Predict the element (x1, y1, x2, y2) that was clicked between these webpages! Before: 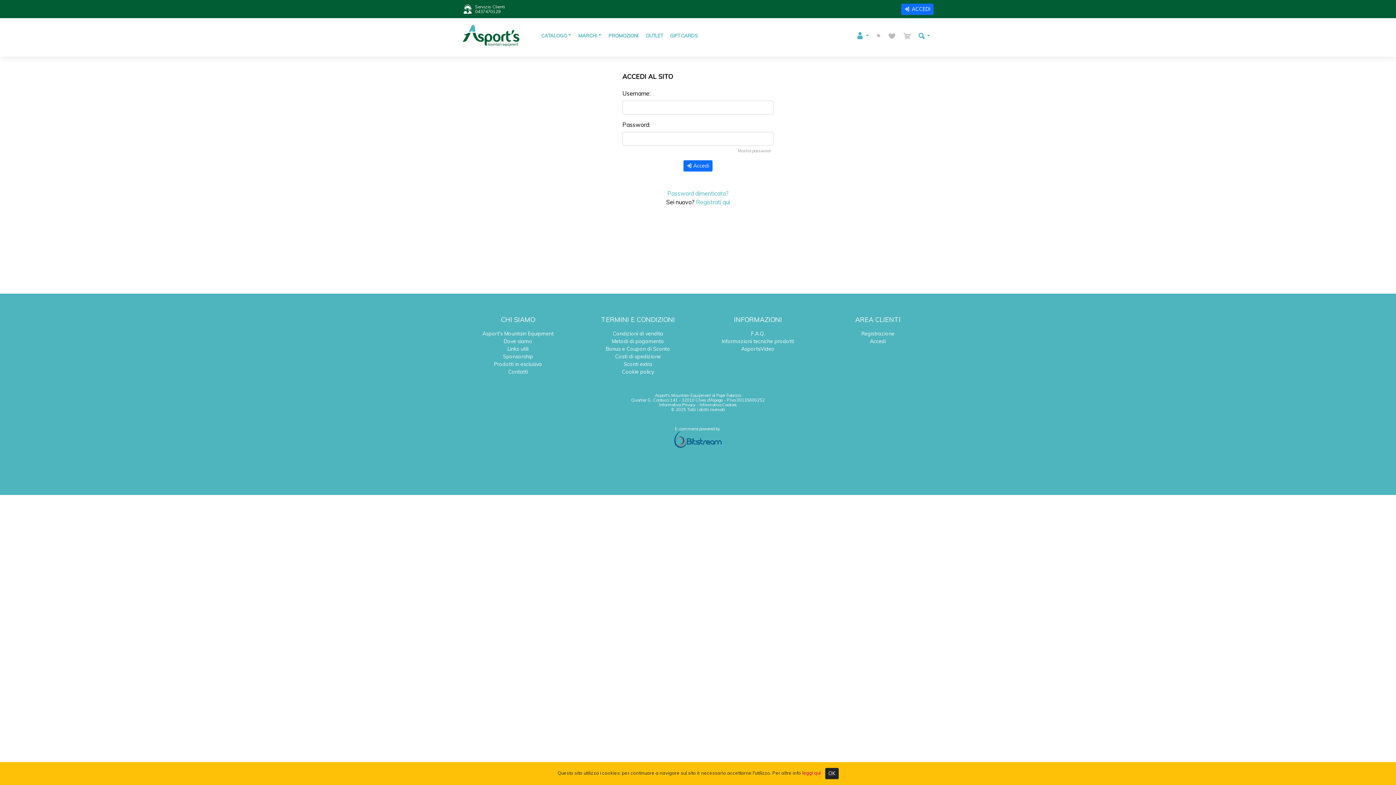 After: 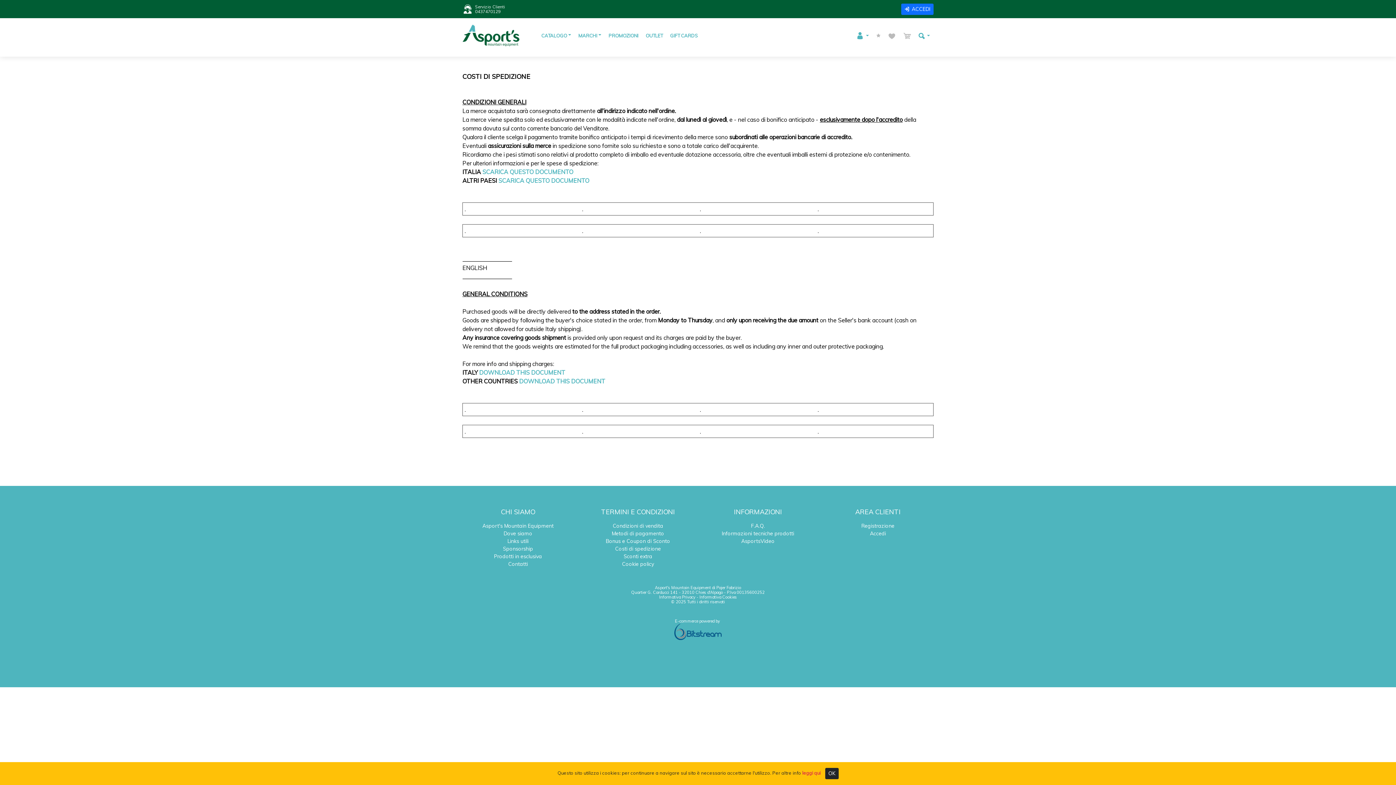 Action: bbox: (615, 353, 661, 360) label: Costi di spedizione